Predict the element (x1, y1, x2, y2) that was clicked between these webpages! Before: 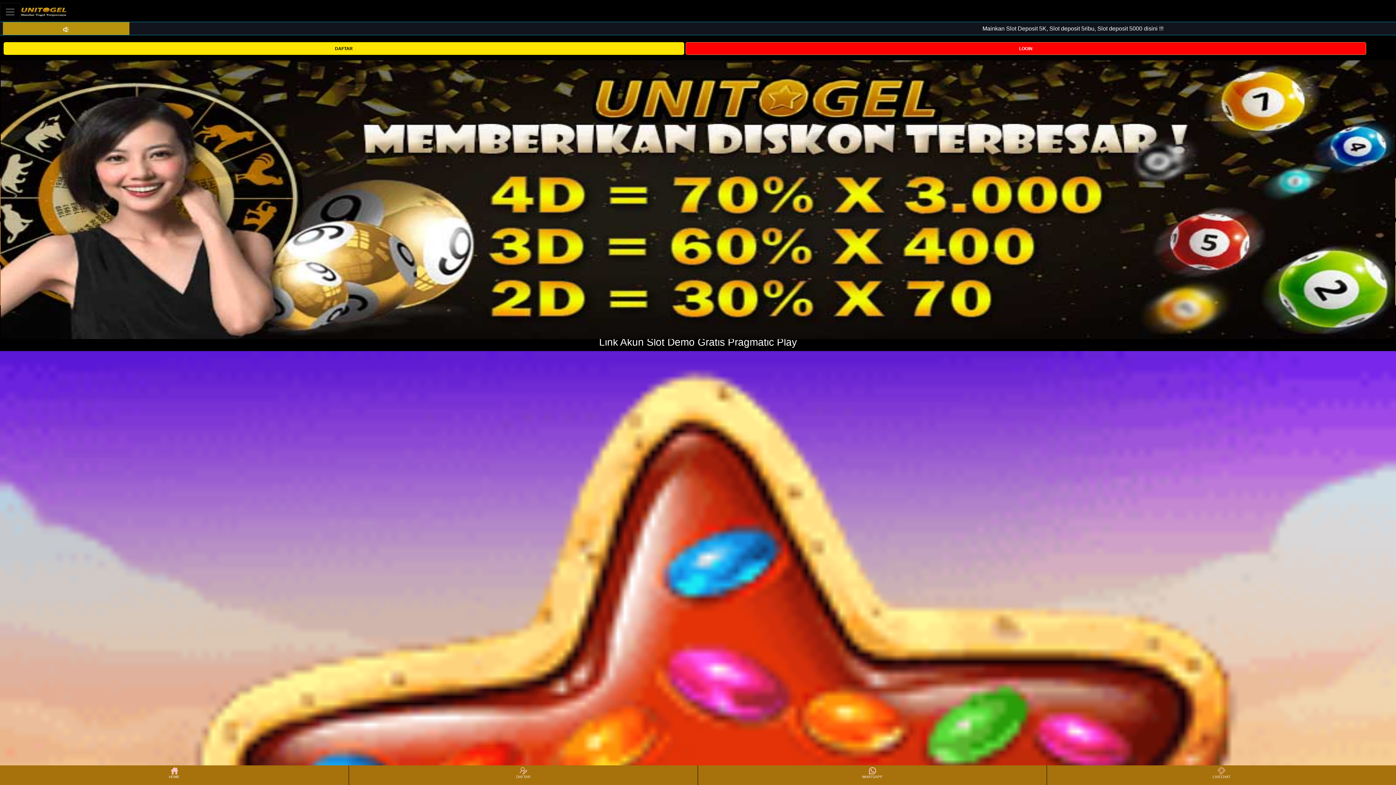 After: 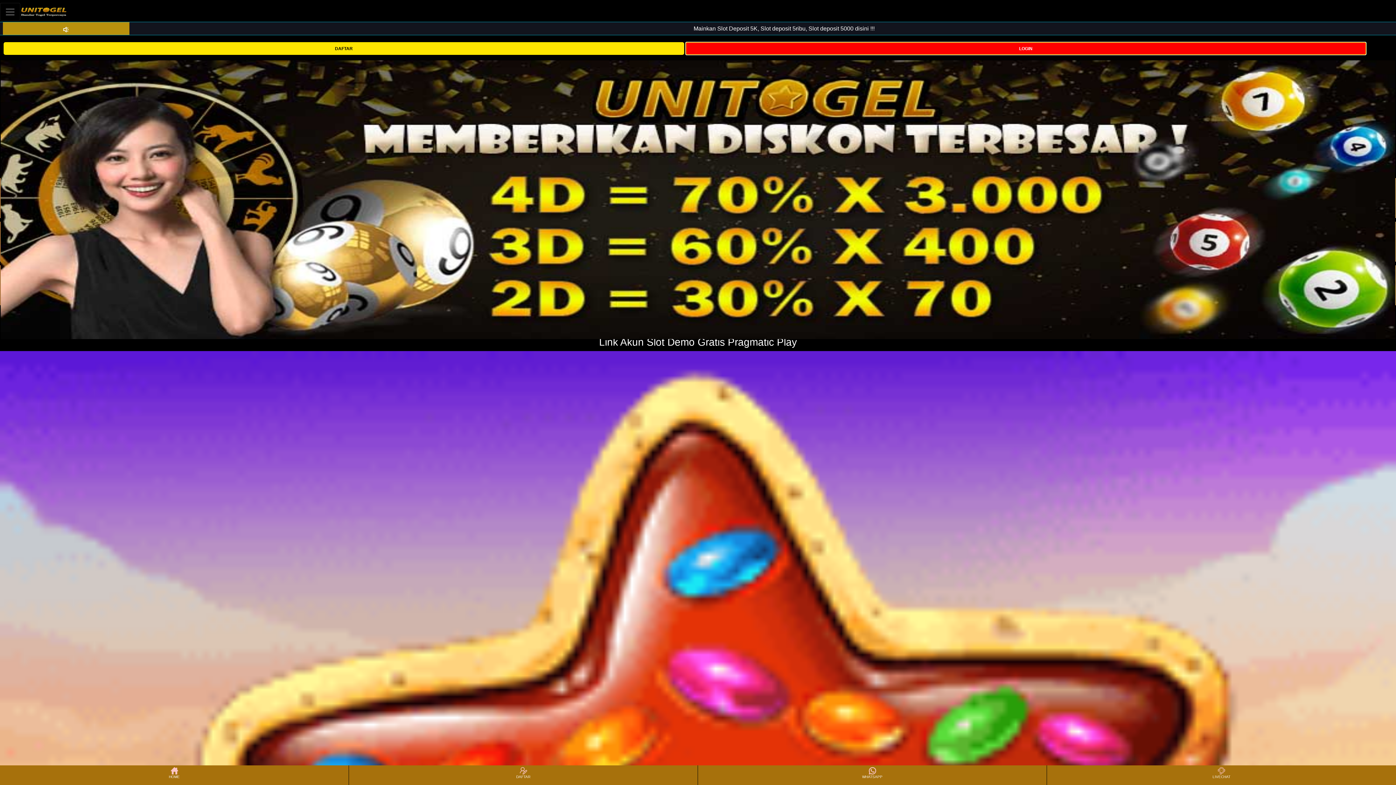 Action: bbox: (685, 42, 1366, 54) label: LOGIN